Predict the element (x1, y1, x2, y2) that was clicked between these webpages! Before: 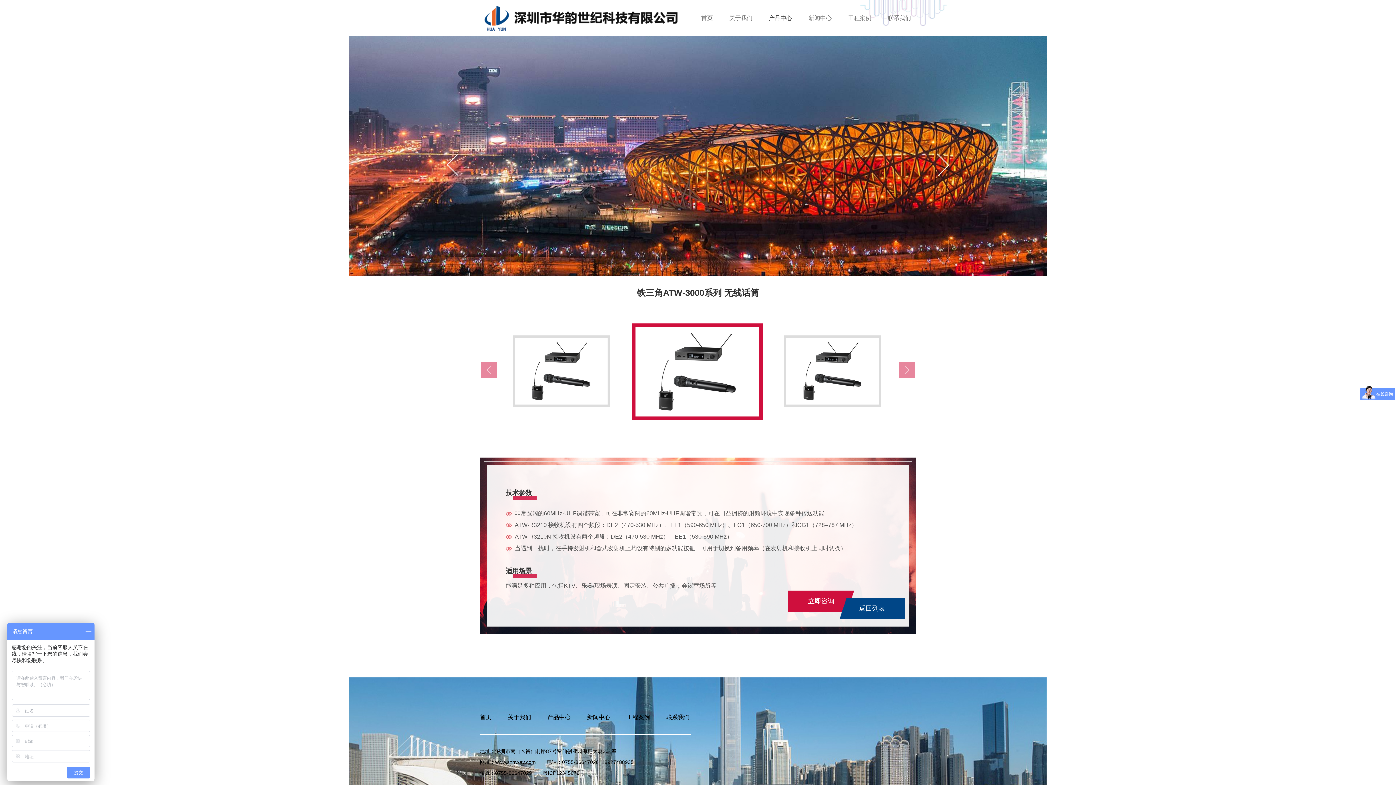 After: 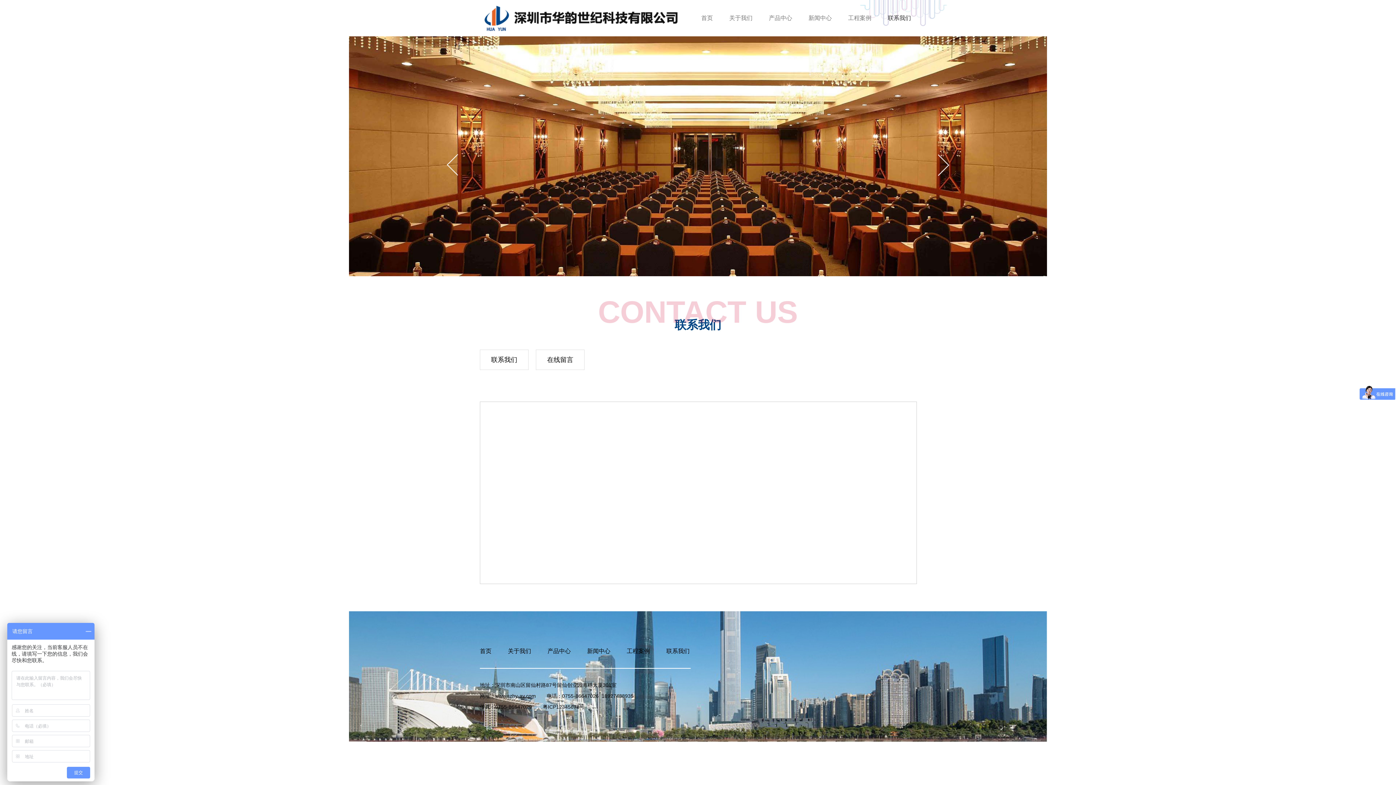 Action: bbox: (666, 714, 689, 720) label: 联系我们